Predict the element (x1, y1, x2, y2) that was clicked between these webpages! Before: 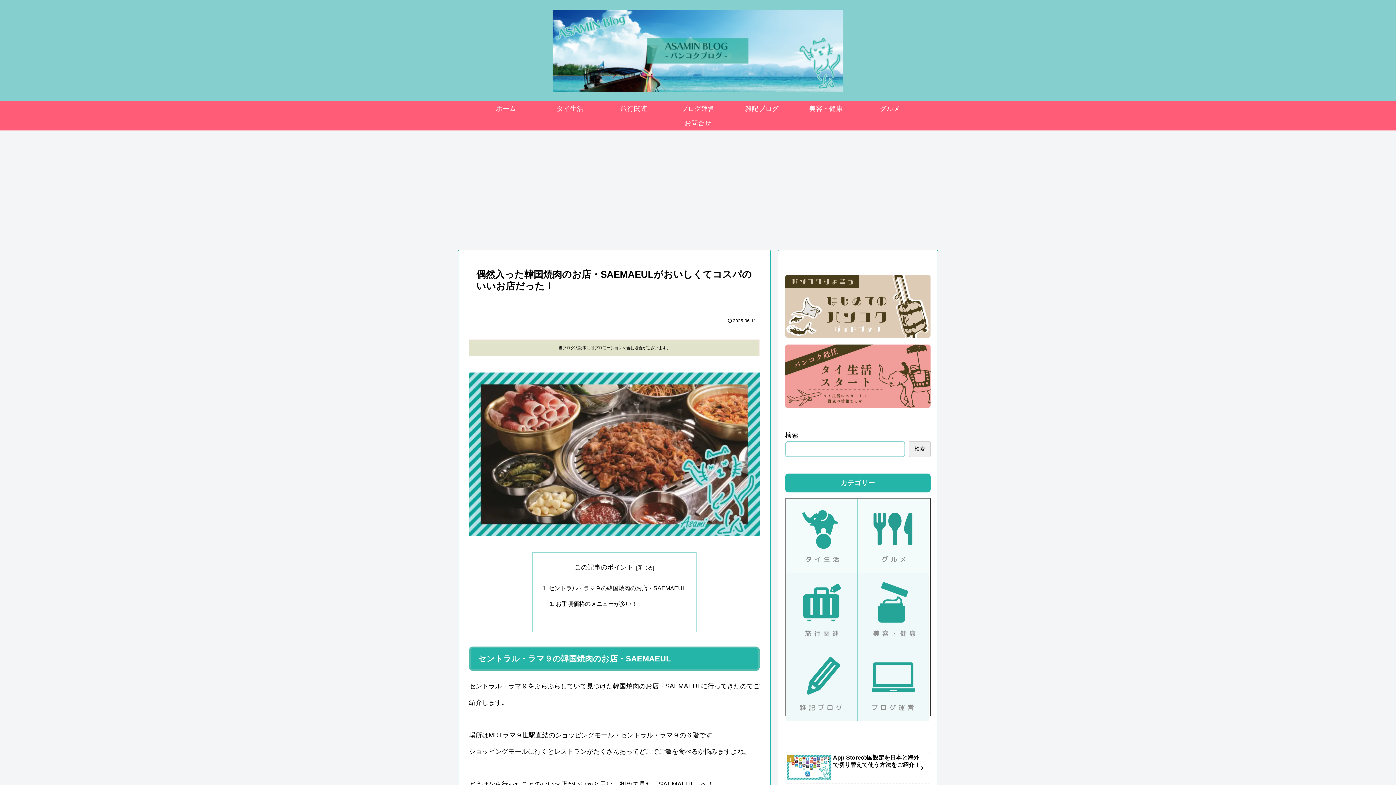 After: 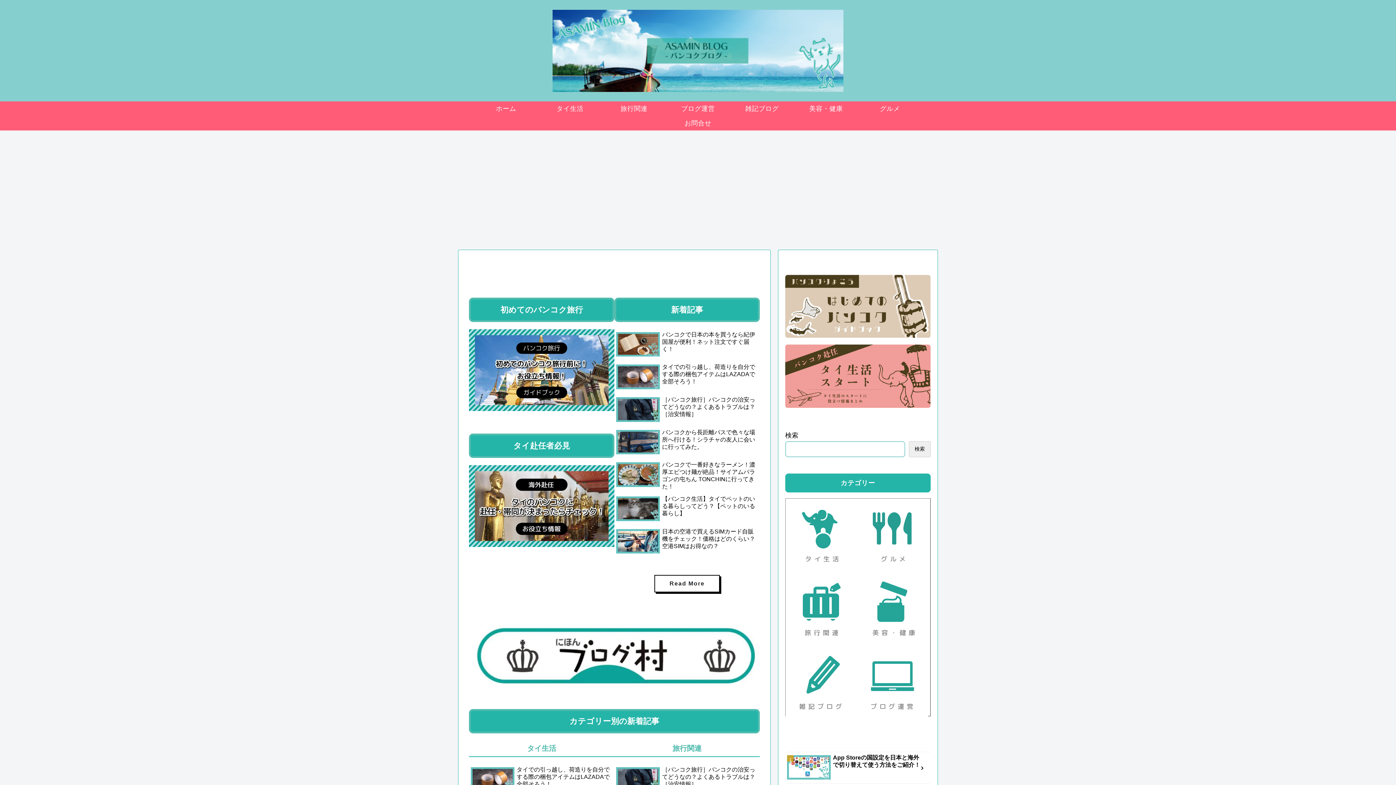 Action: bbox: (546, 9, 850, 97)